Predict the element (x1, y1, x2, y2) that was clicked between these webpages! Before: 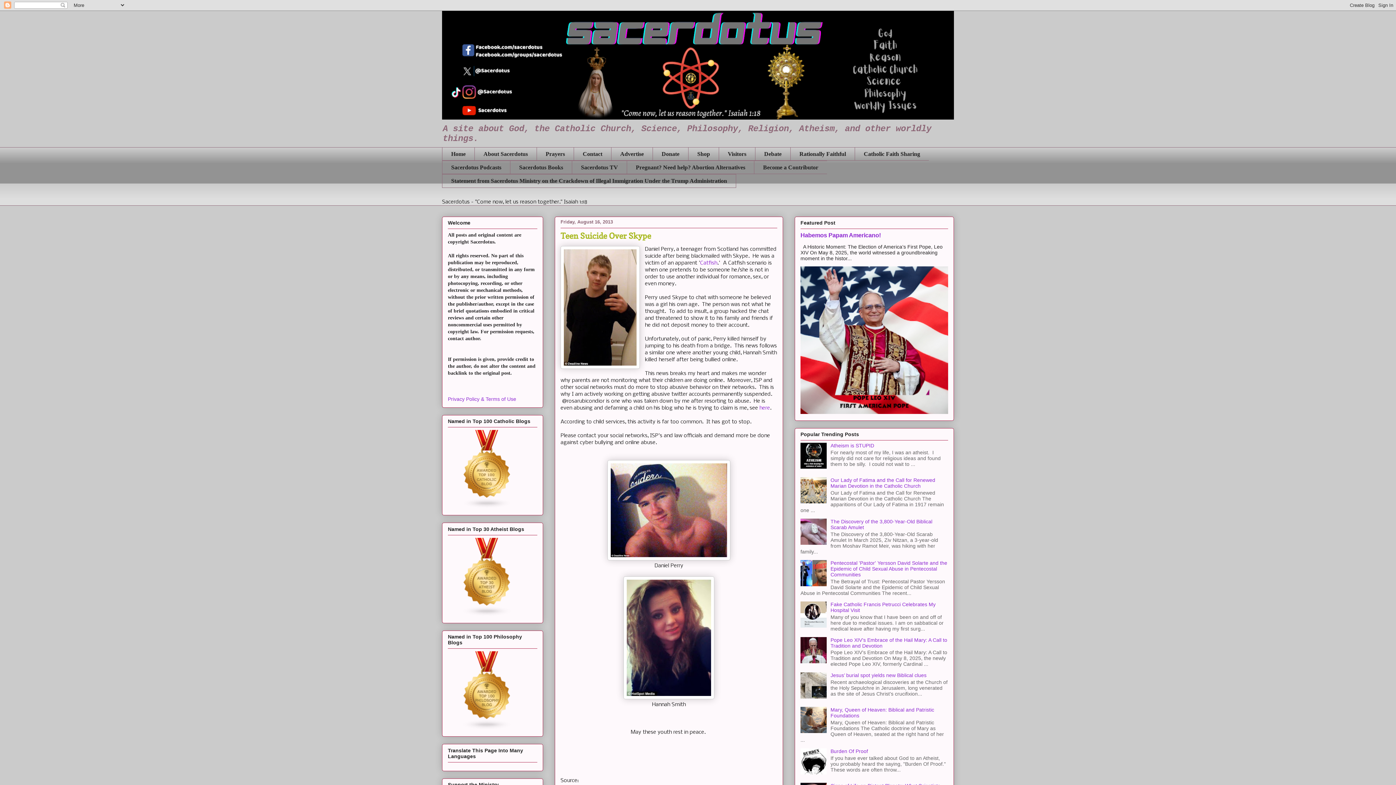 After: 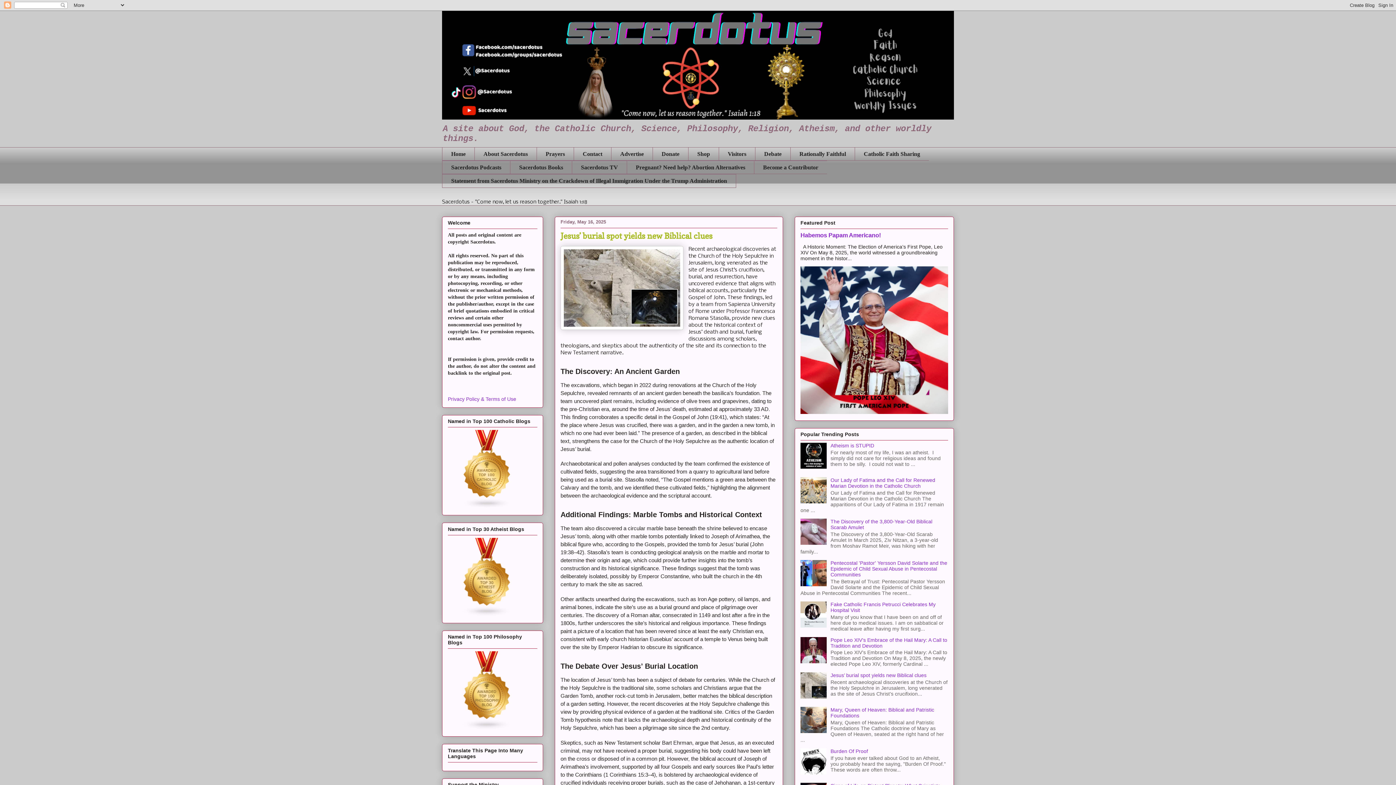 Action: bbox: (830, 672, 926, 678) label: Jesus’ burial spot yields new Biblical clues